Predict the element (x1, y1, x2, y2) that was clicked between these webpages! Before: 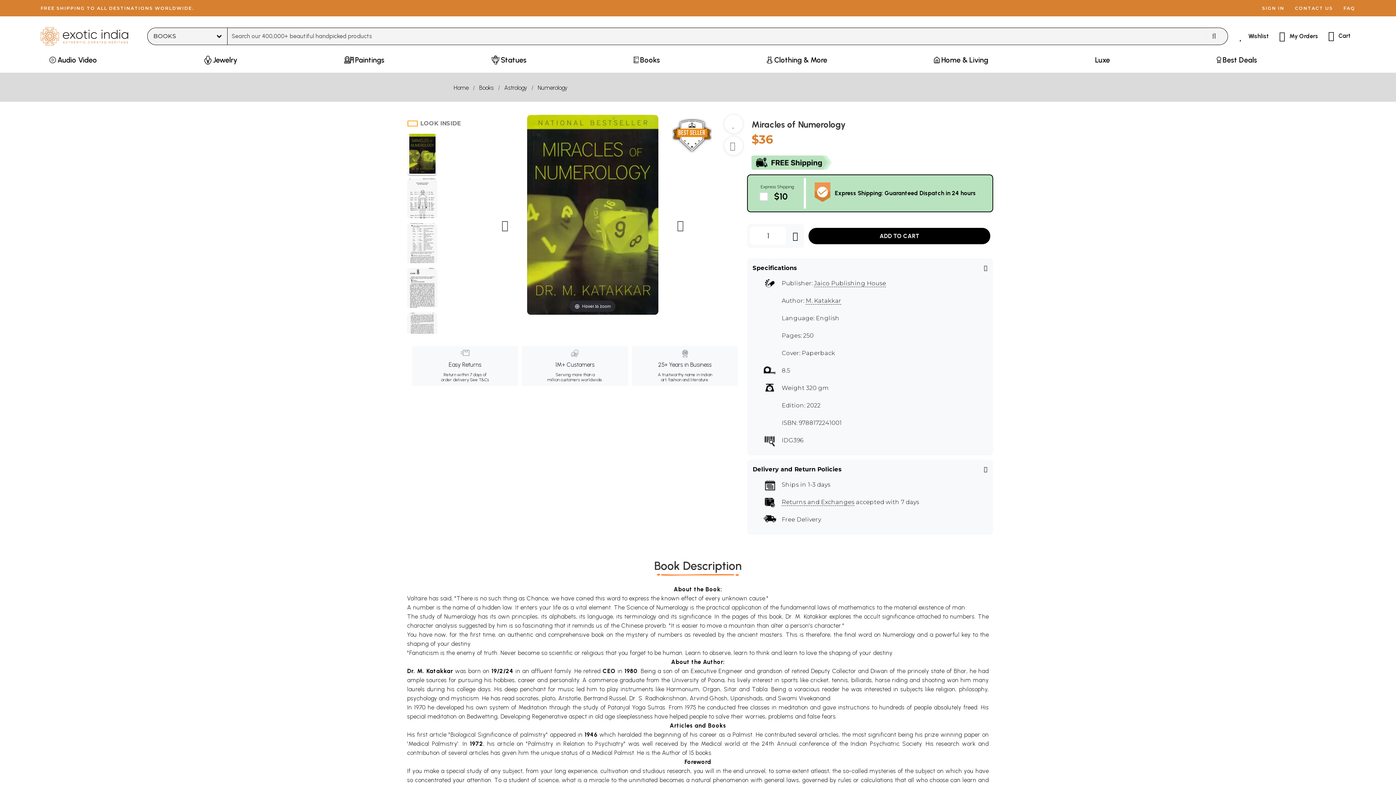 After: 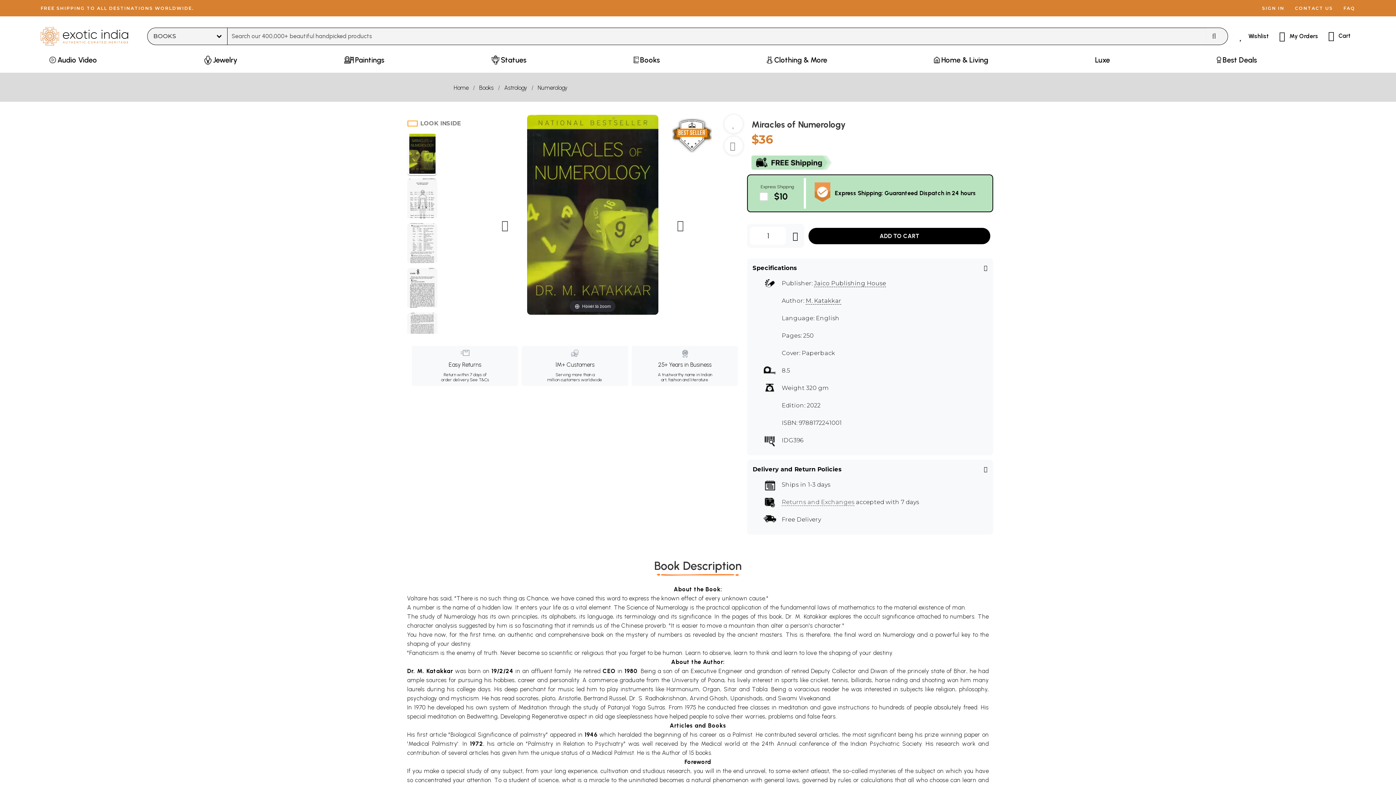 Action: label: Returns and Exchanges bbox: (781, 498, 854, 506)